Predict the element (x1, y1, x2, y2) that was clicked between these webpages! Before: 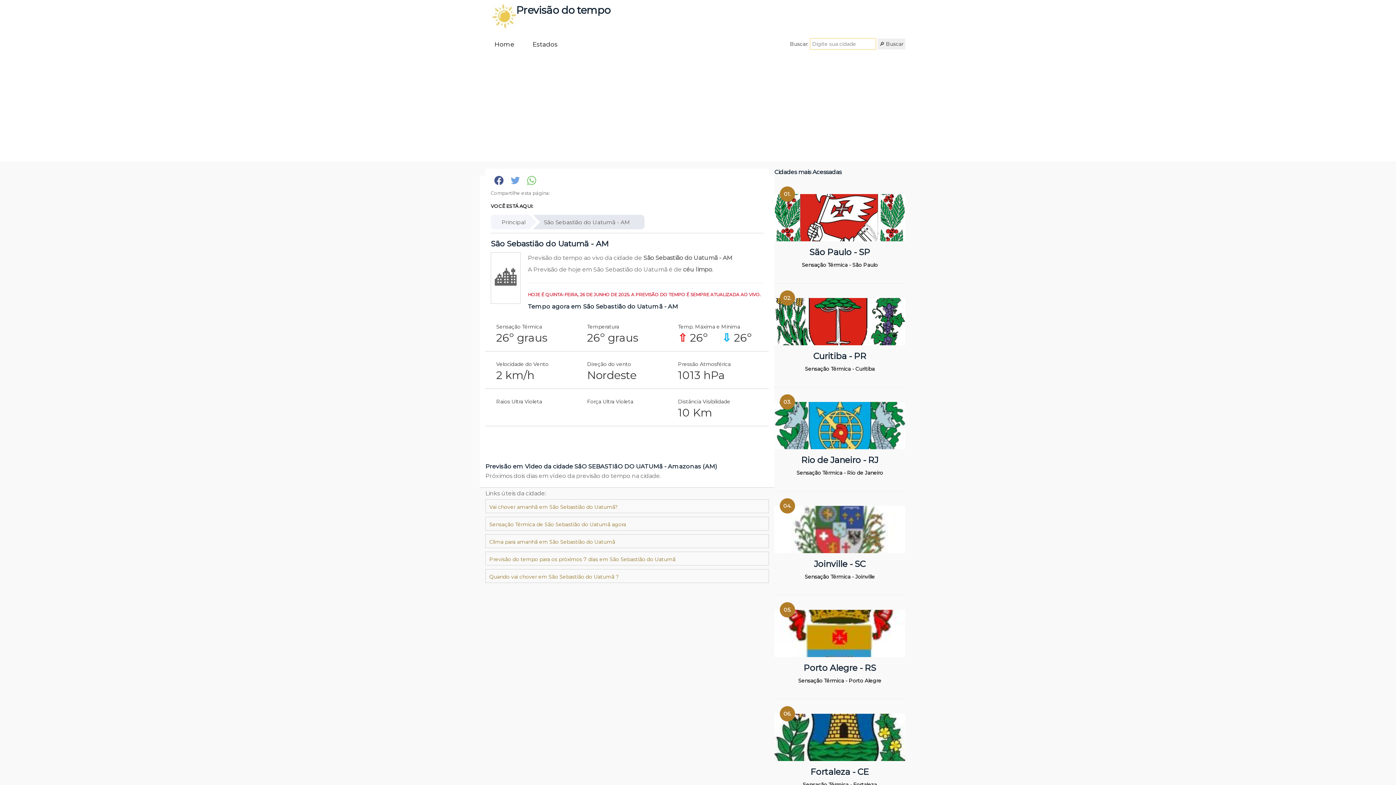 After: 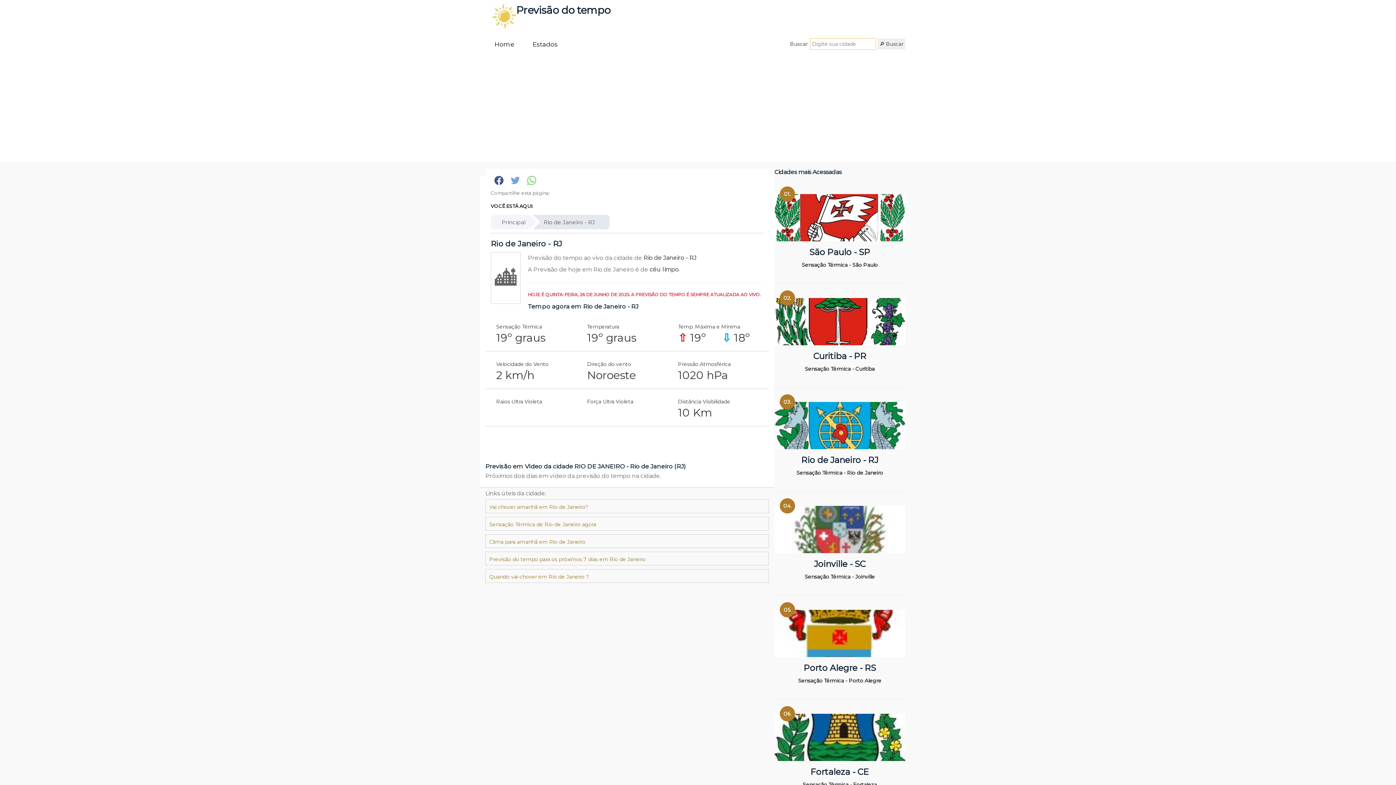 Action: bbox: (774, 402, 905, 449)